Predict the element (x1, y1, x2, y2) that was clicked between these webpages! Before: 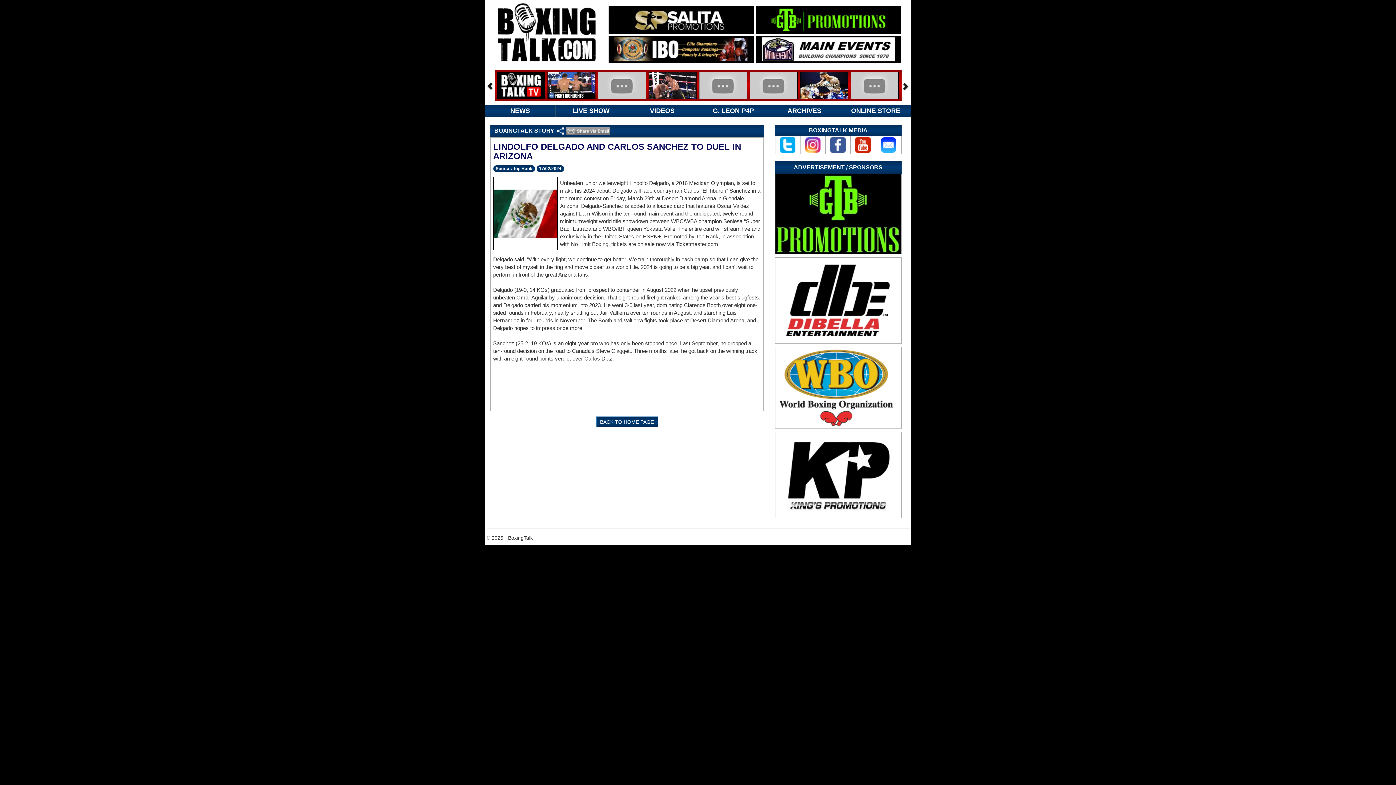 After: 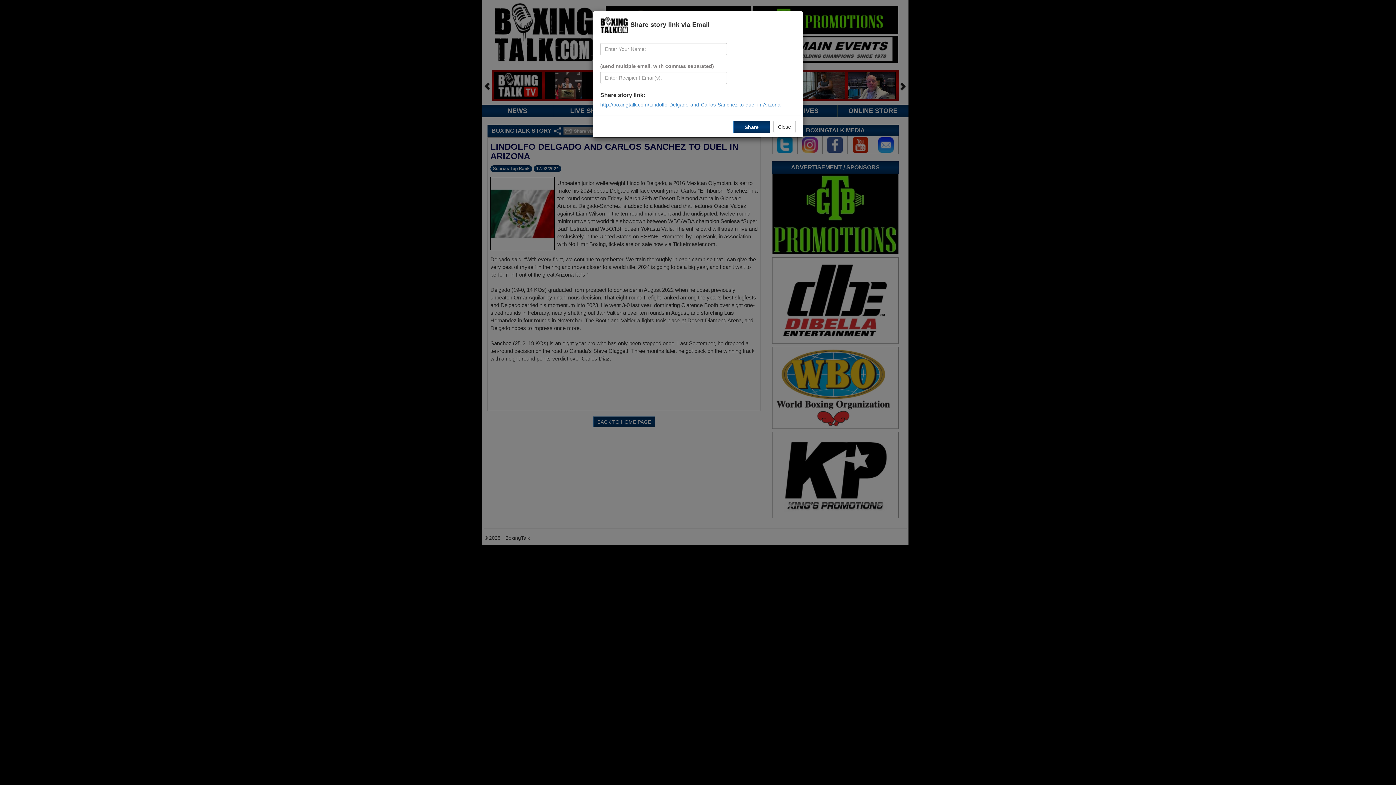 Action: bbox: (566, 127, 610, 133)